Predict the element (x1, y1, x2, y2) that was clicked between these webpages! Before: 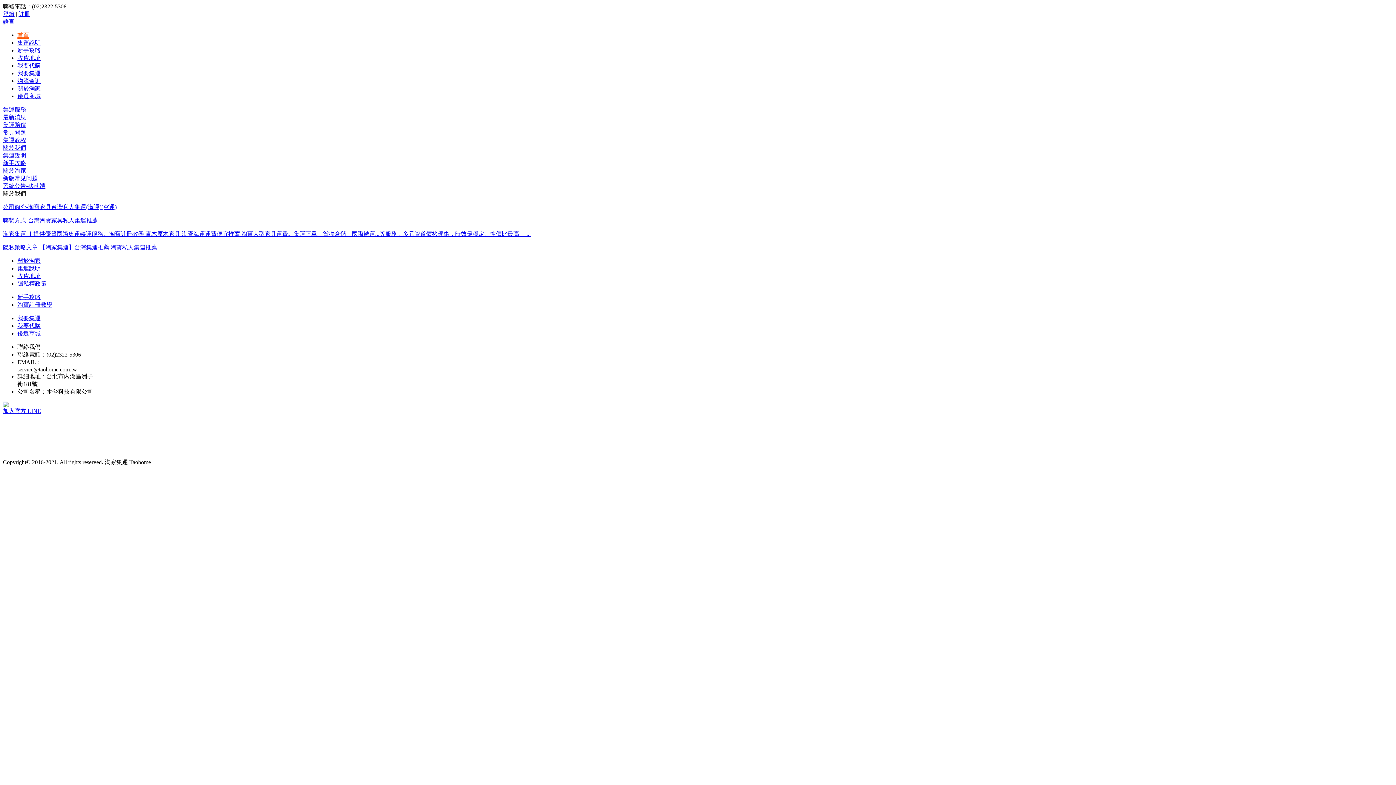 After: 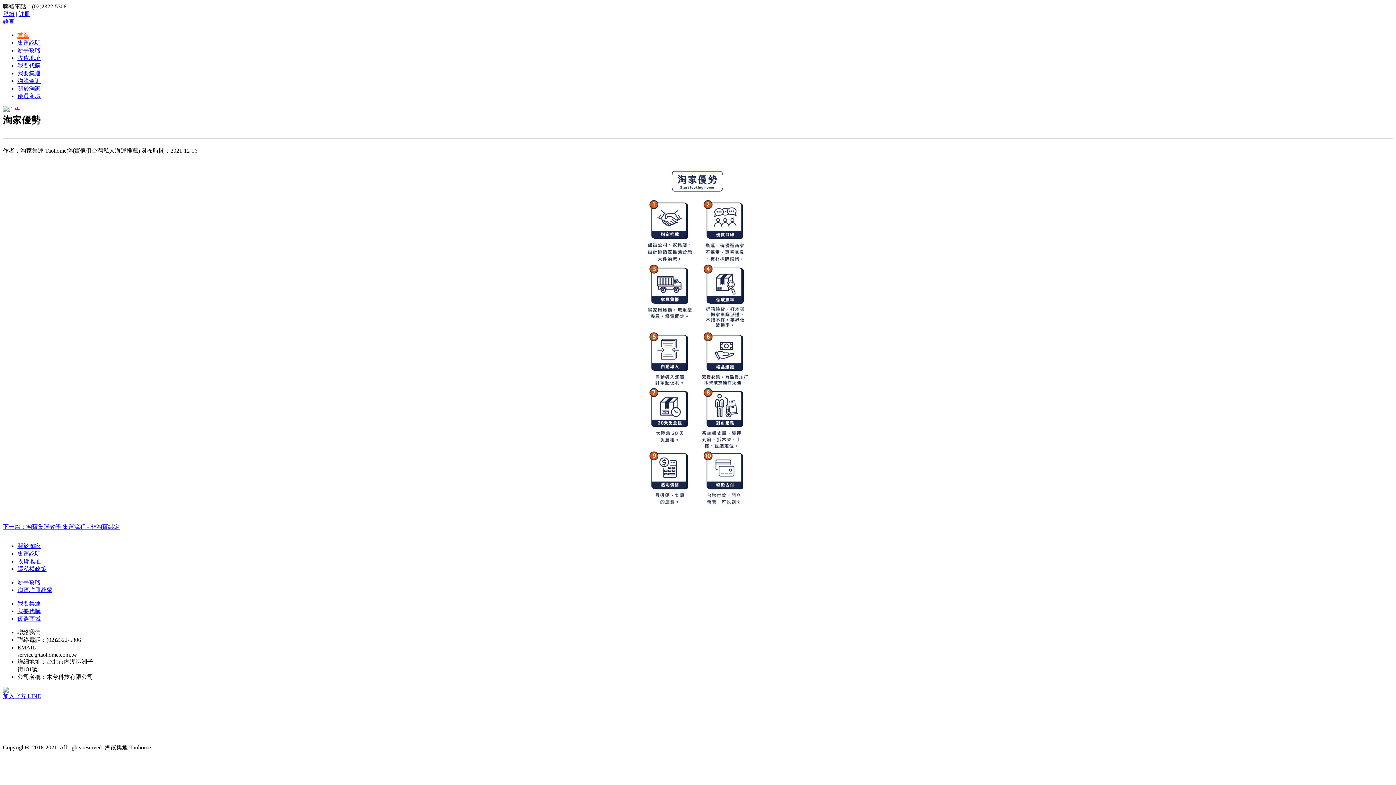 Action: label: 集運說明 bbox: (17, 39, 40, 45)